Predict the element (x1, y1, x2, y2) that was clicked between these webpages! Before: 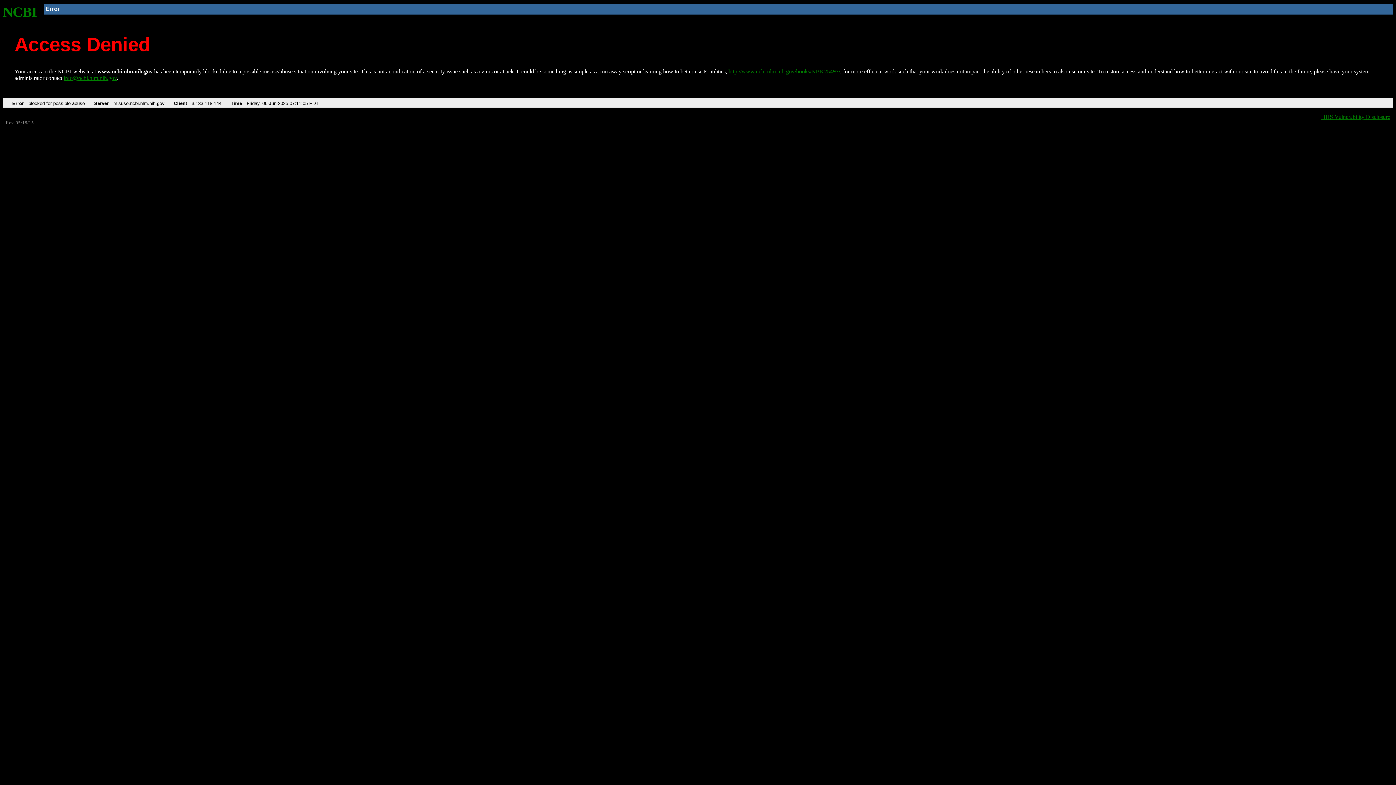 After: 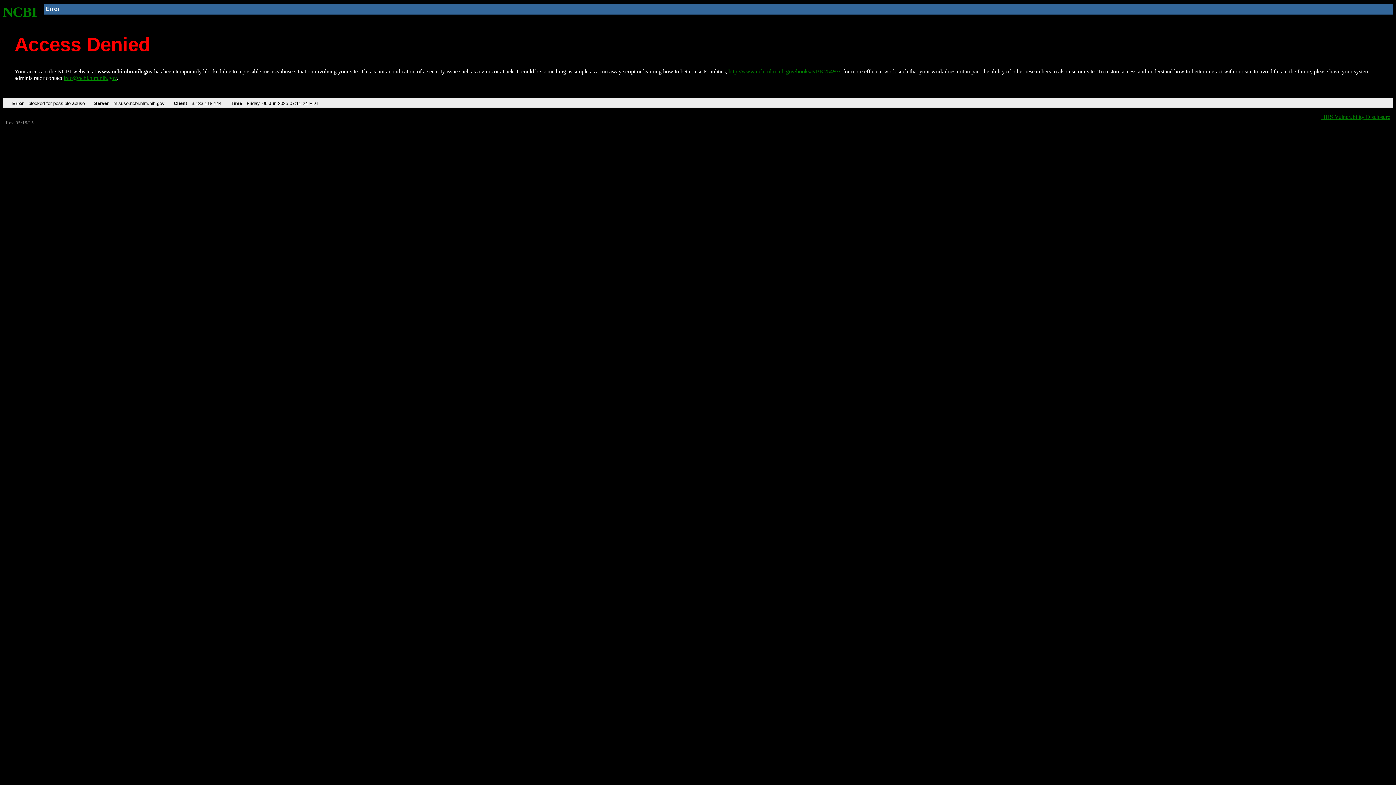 Action: label: NCBI bbox: (2, 4, 37, 19)